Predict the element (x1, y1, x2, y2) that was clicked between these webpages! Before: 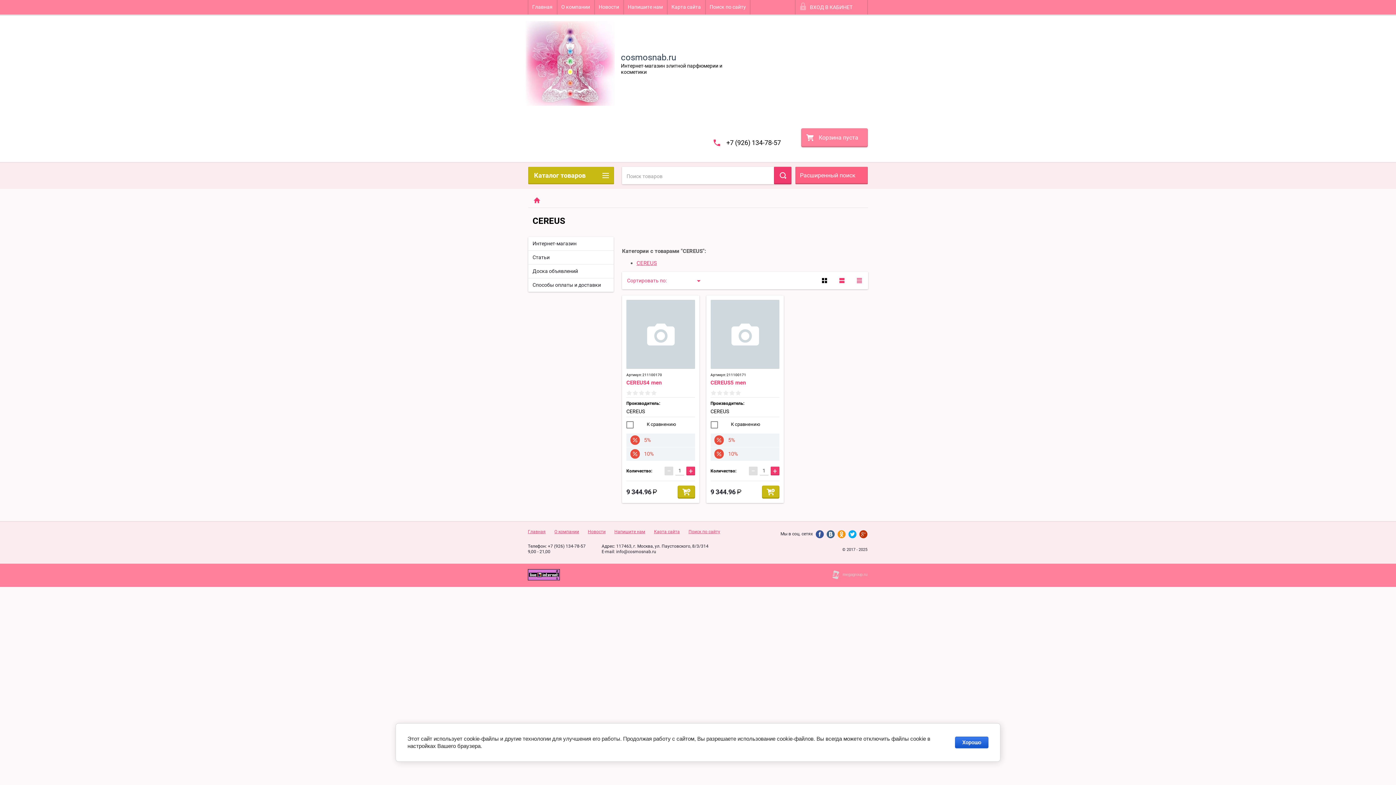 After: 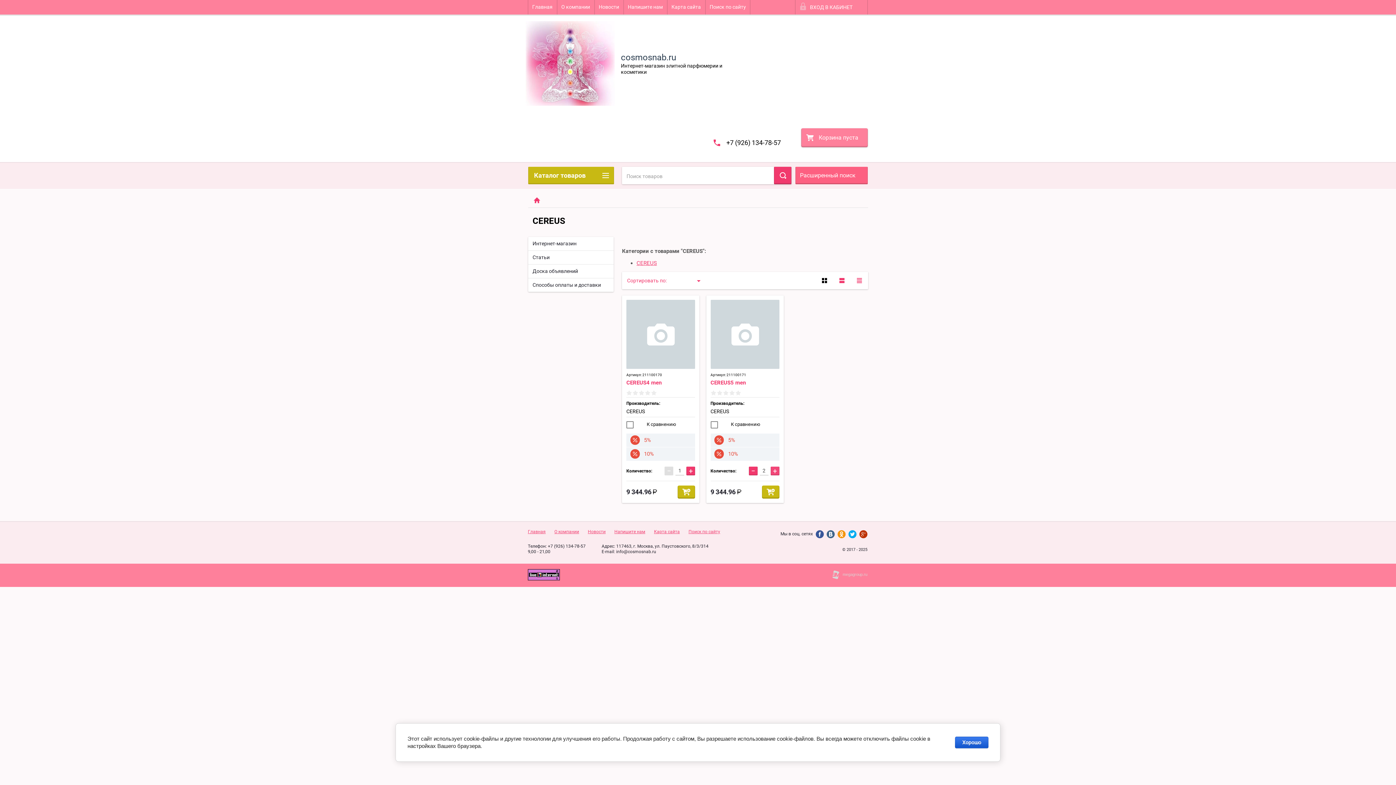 Action: bbox: (770, 466, 779, 475) label: +